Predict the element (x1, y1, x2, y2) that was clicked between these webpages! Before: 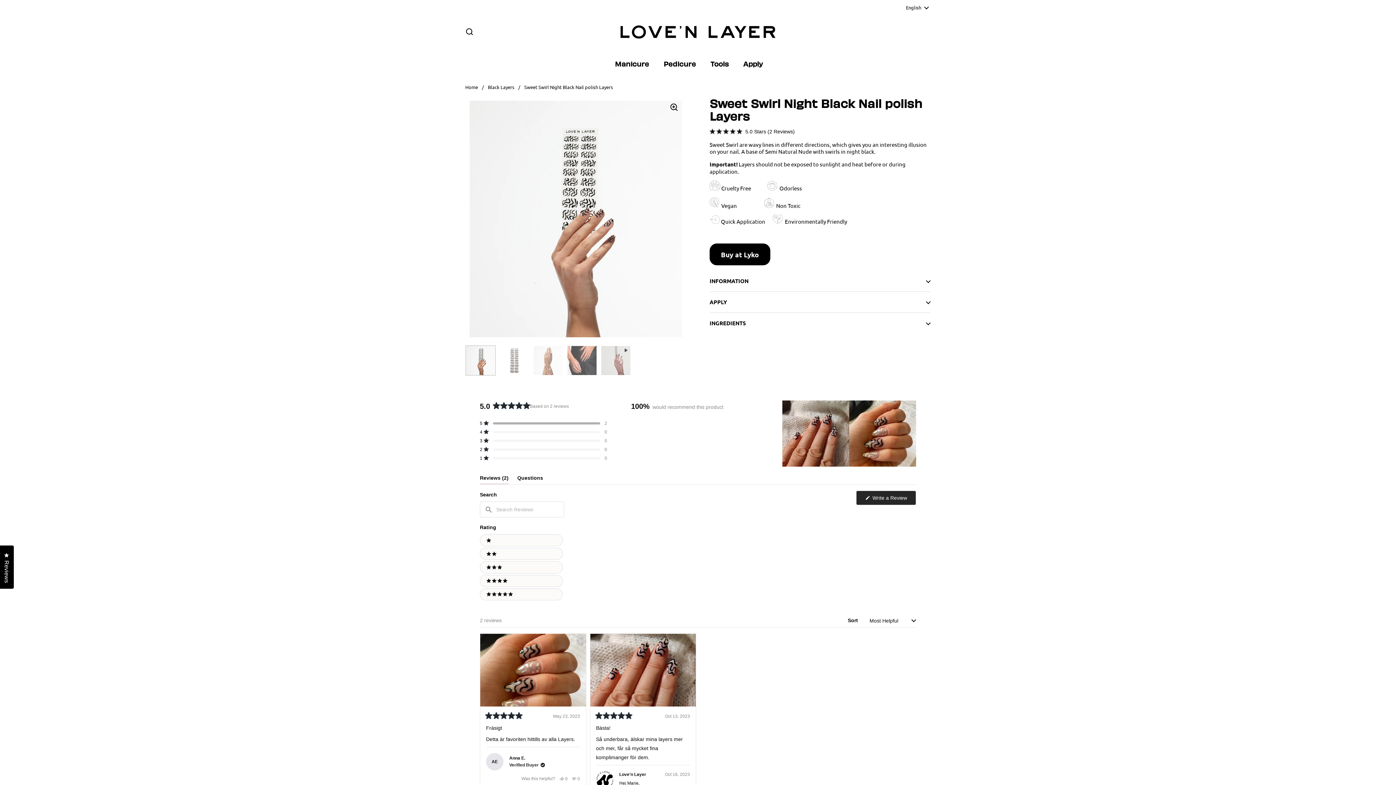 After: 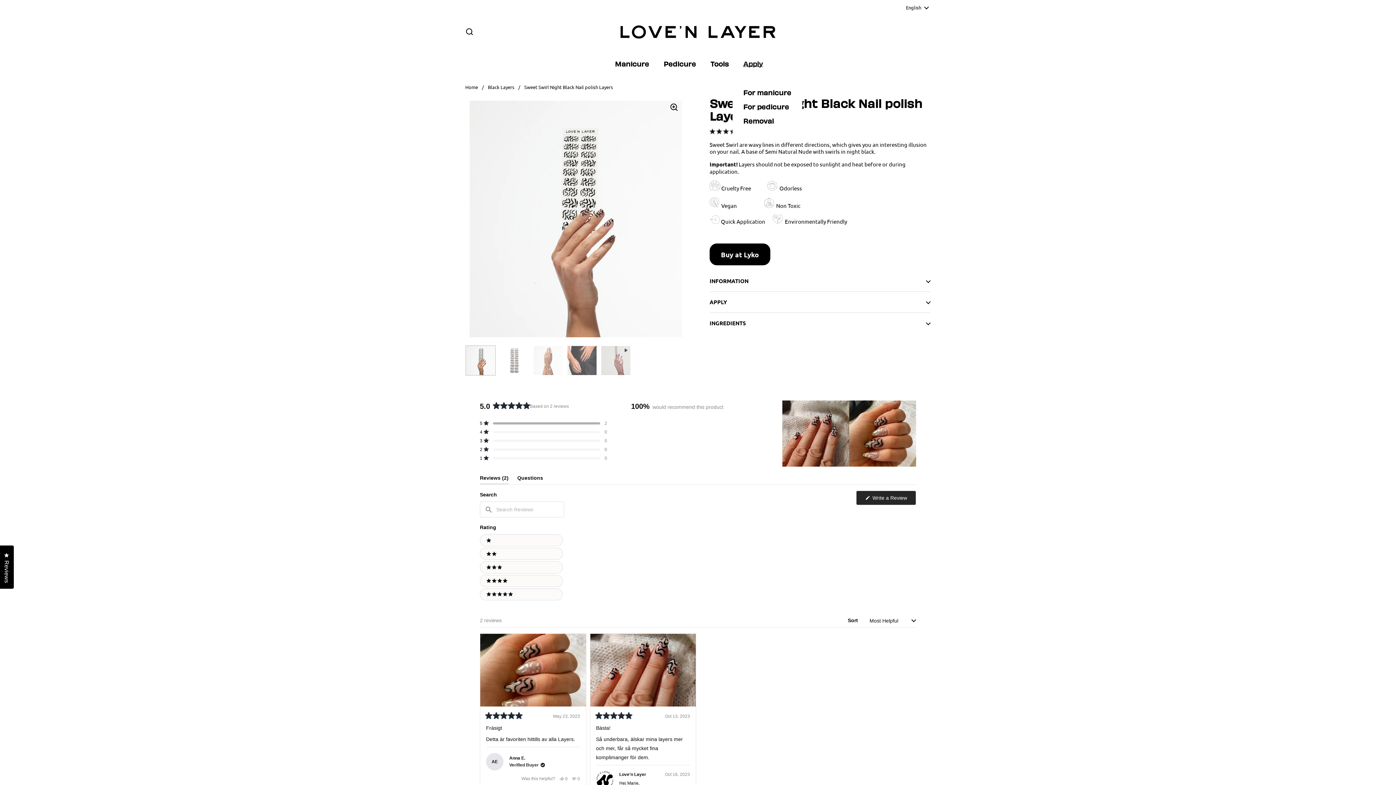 Action: bbox: (736, 54, 770, 72) label: Apply